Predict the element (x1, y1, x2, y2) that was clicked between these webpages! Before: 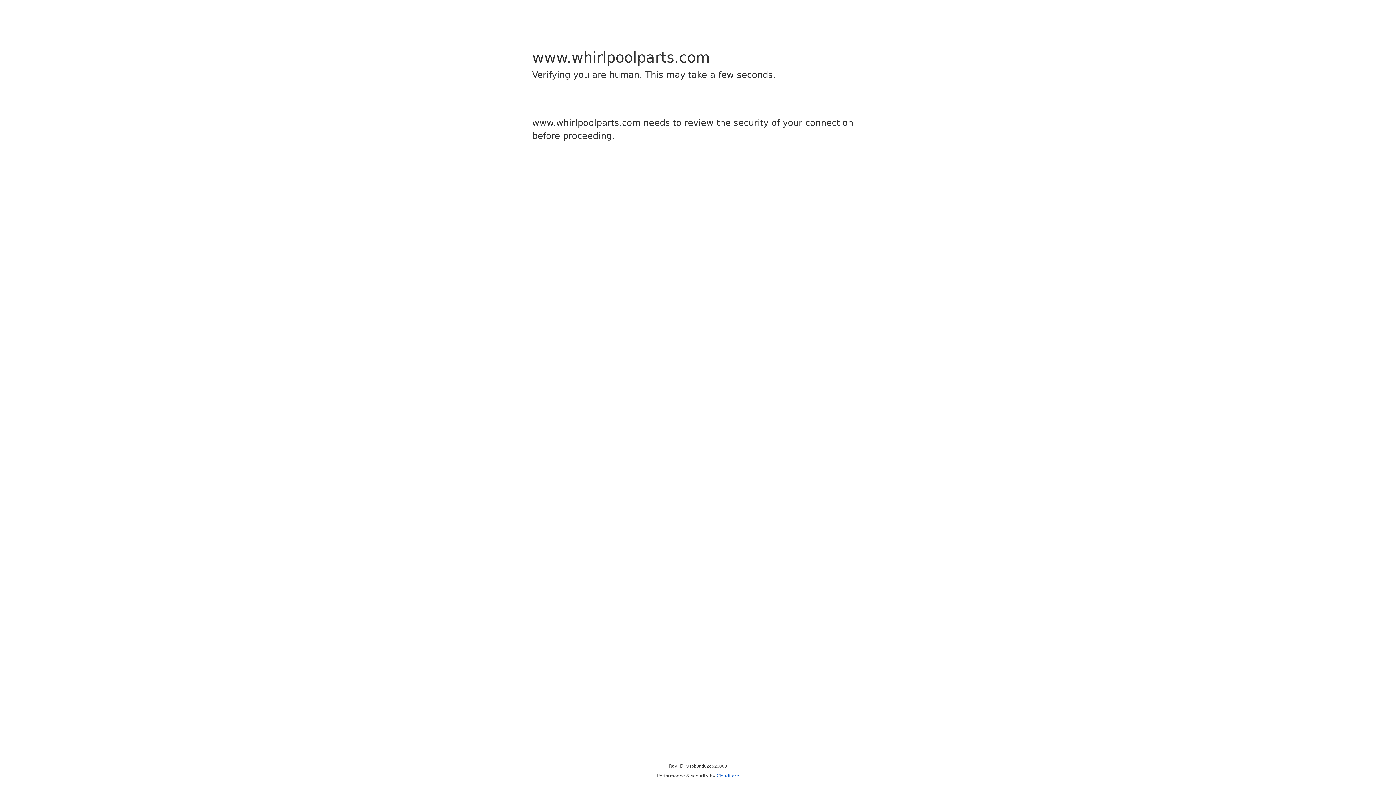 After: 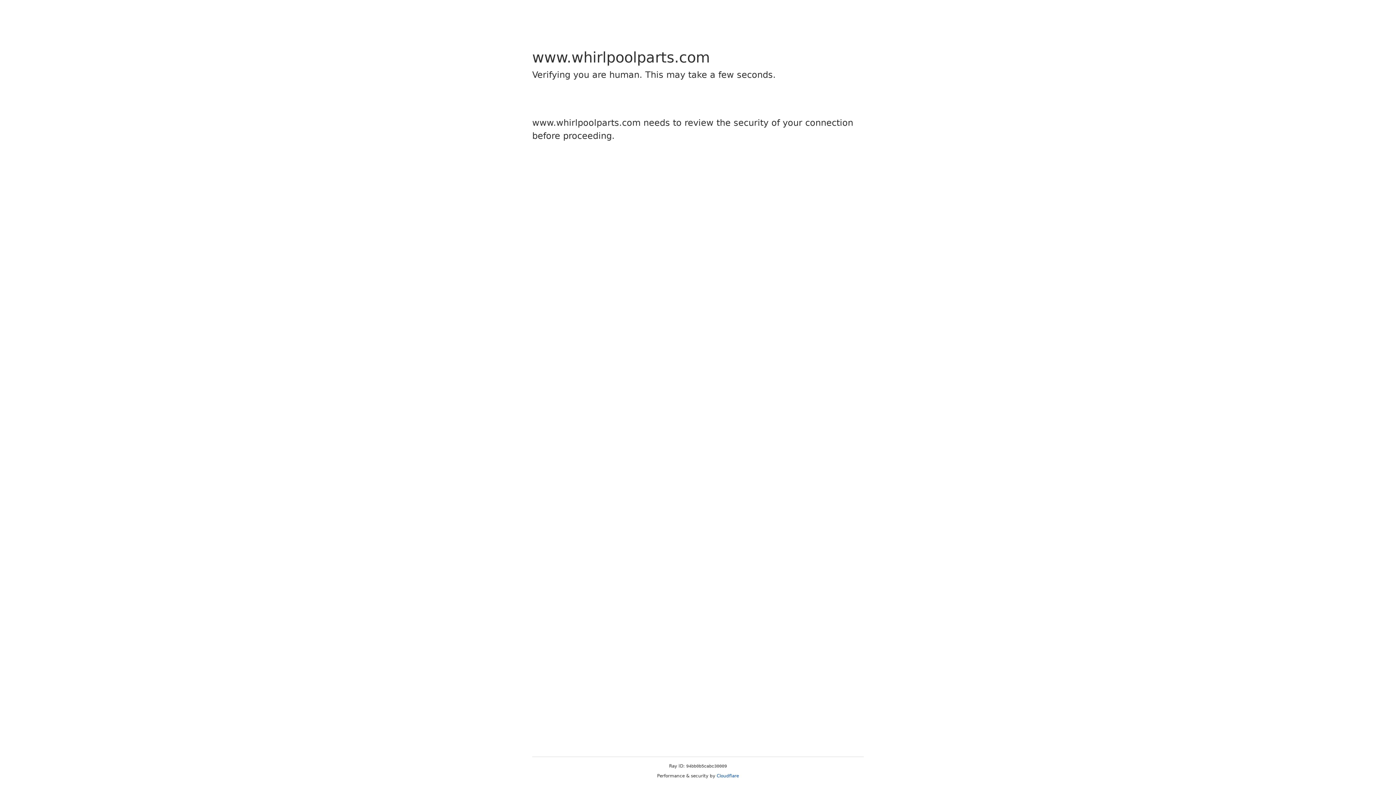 Action: bbox: (716, 773, 739, 778) label: Cloudflare